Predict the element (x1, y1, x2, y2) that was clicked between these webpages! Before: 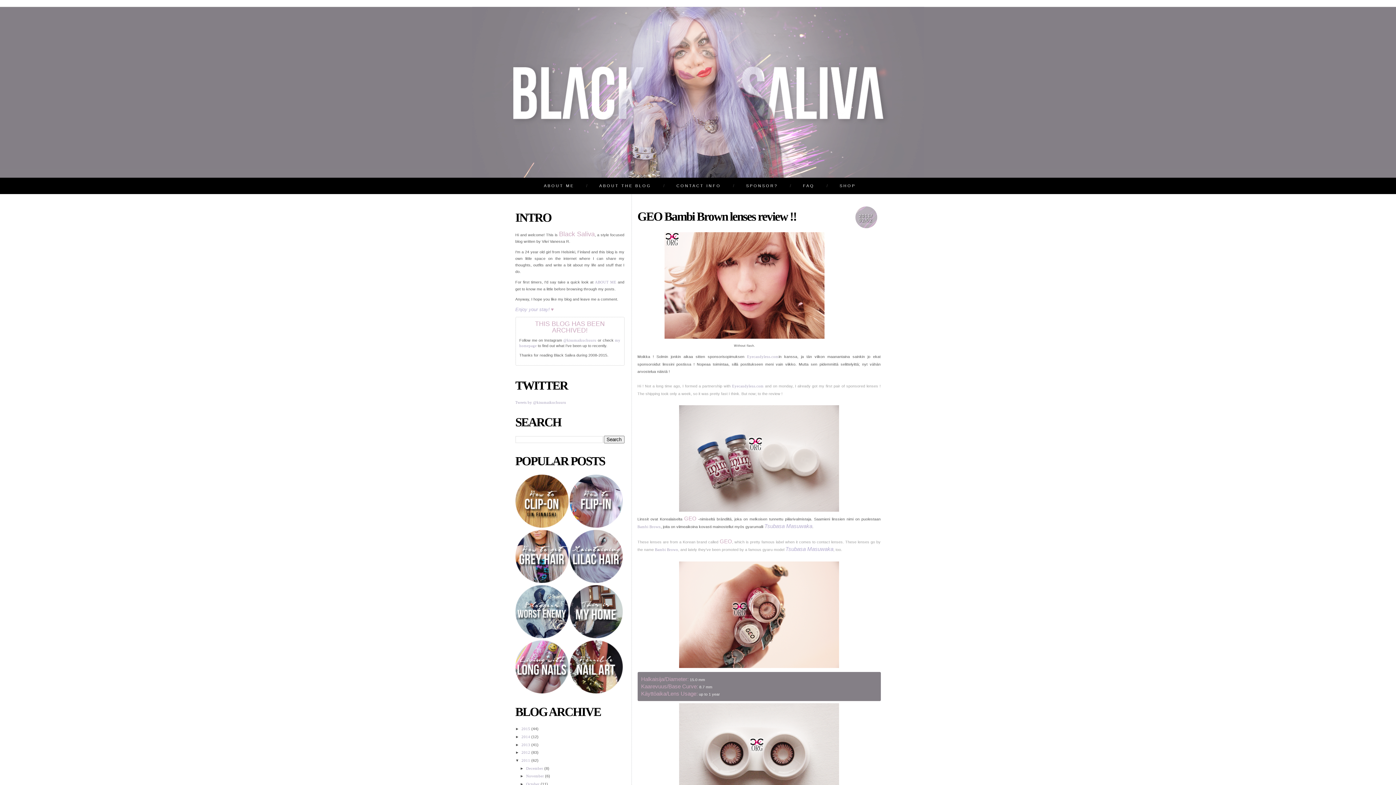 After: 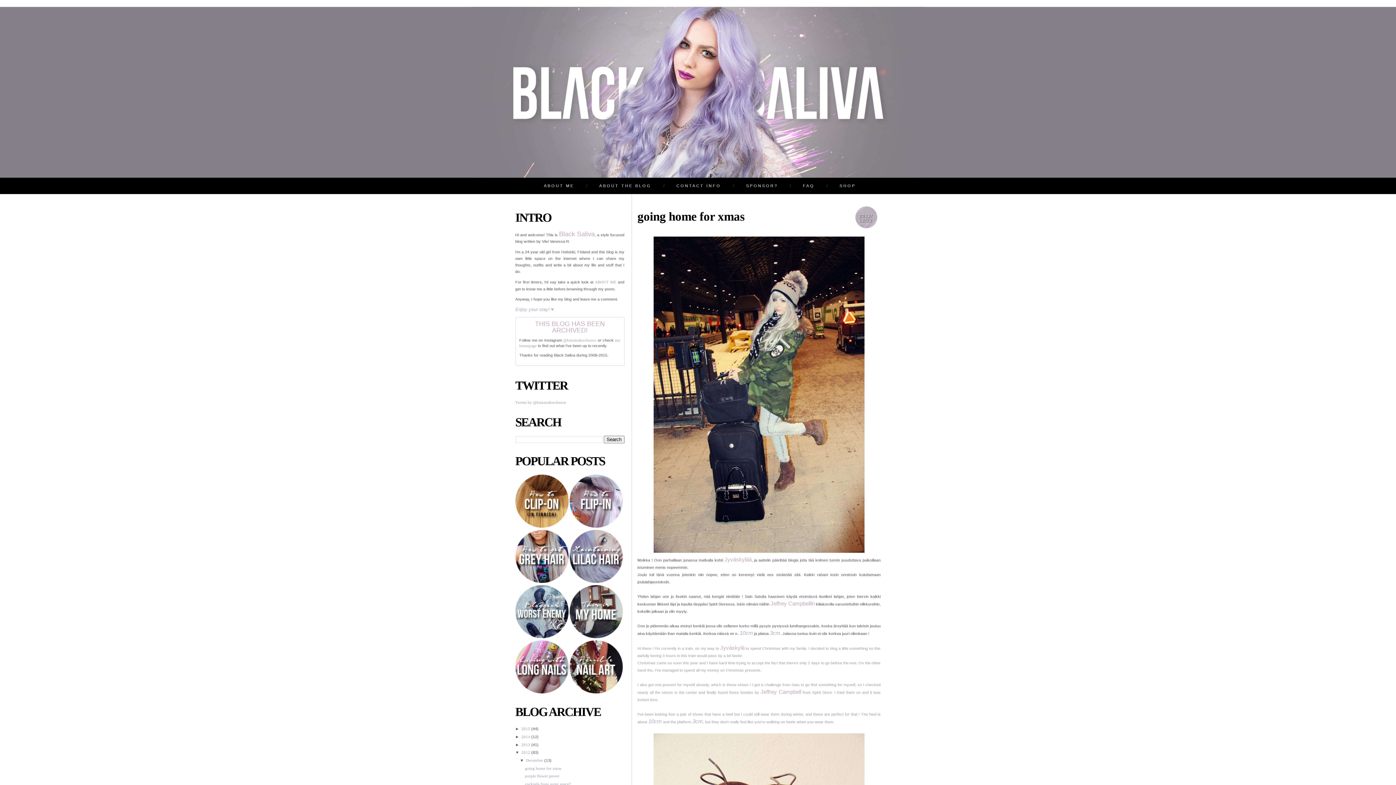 Action: bbox: (521, 750, 531, 754) label: 2012 